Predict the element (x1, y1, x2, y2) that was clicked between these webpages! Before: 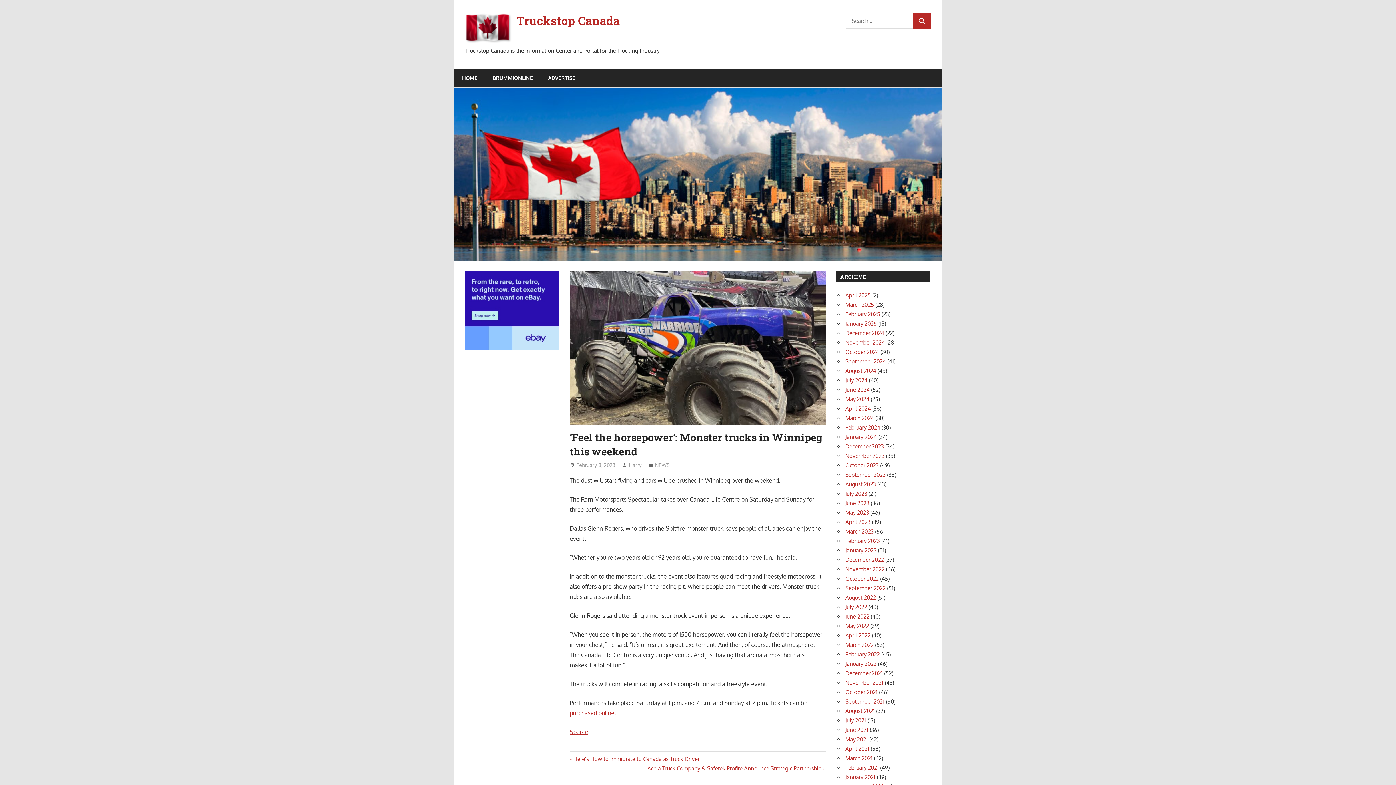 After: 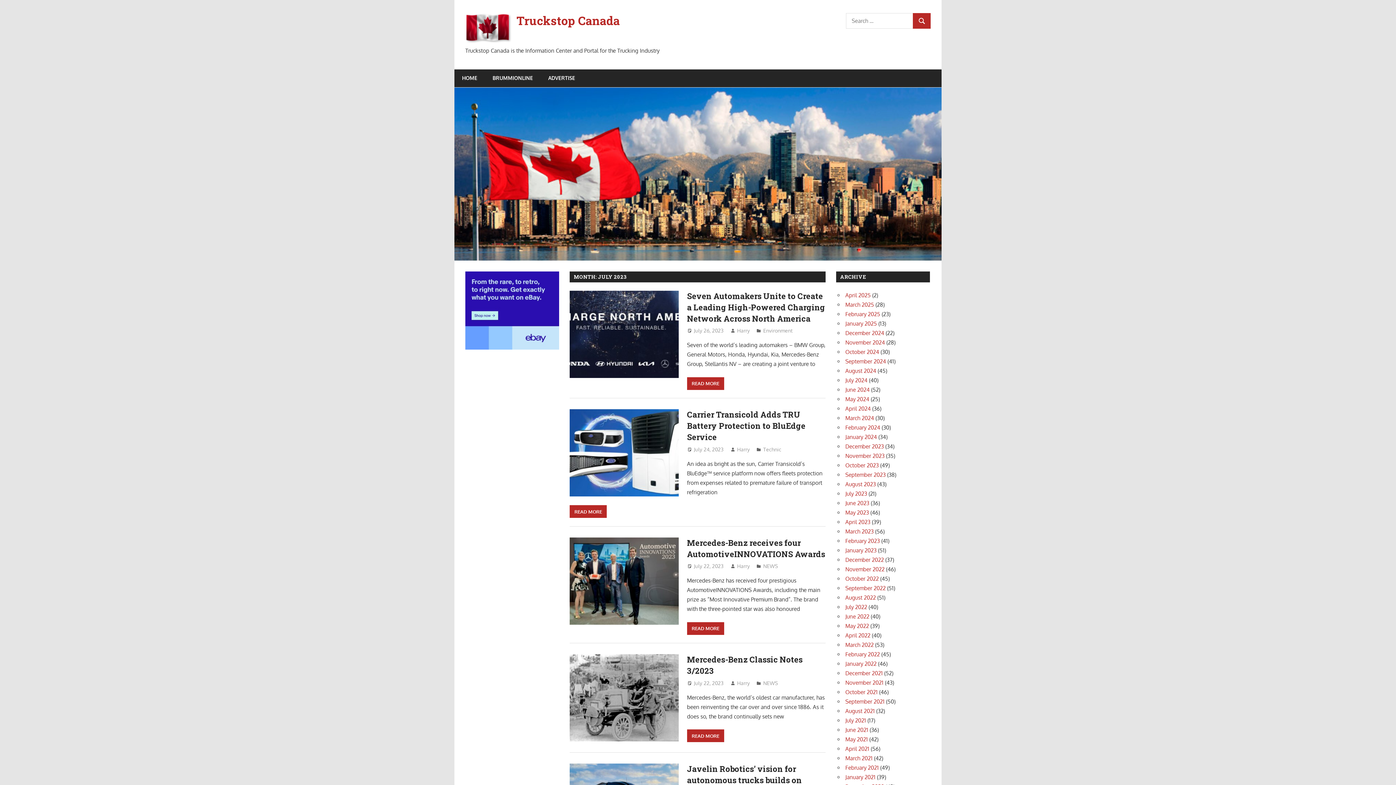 Action: label: July 2023 bbox: (845, 490, 867, 497)